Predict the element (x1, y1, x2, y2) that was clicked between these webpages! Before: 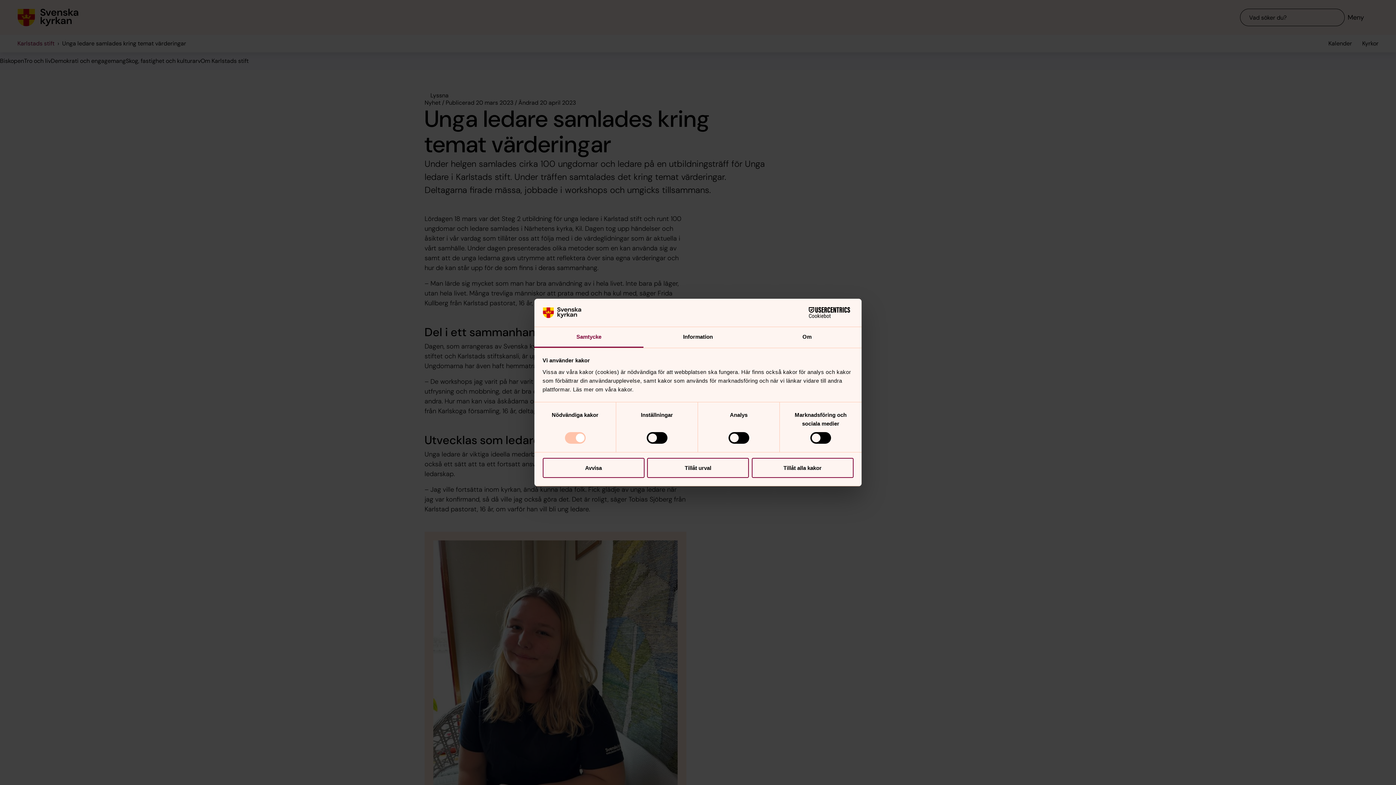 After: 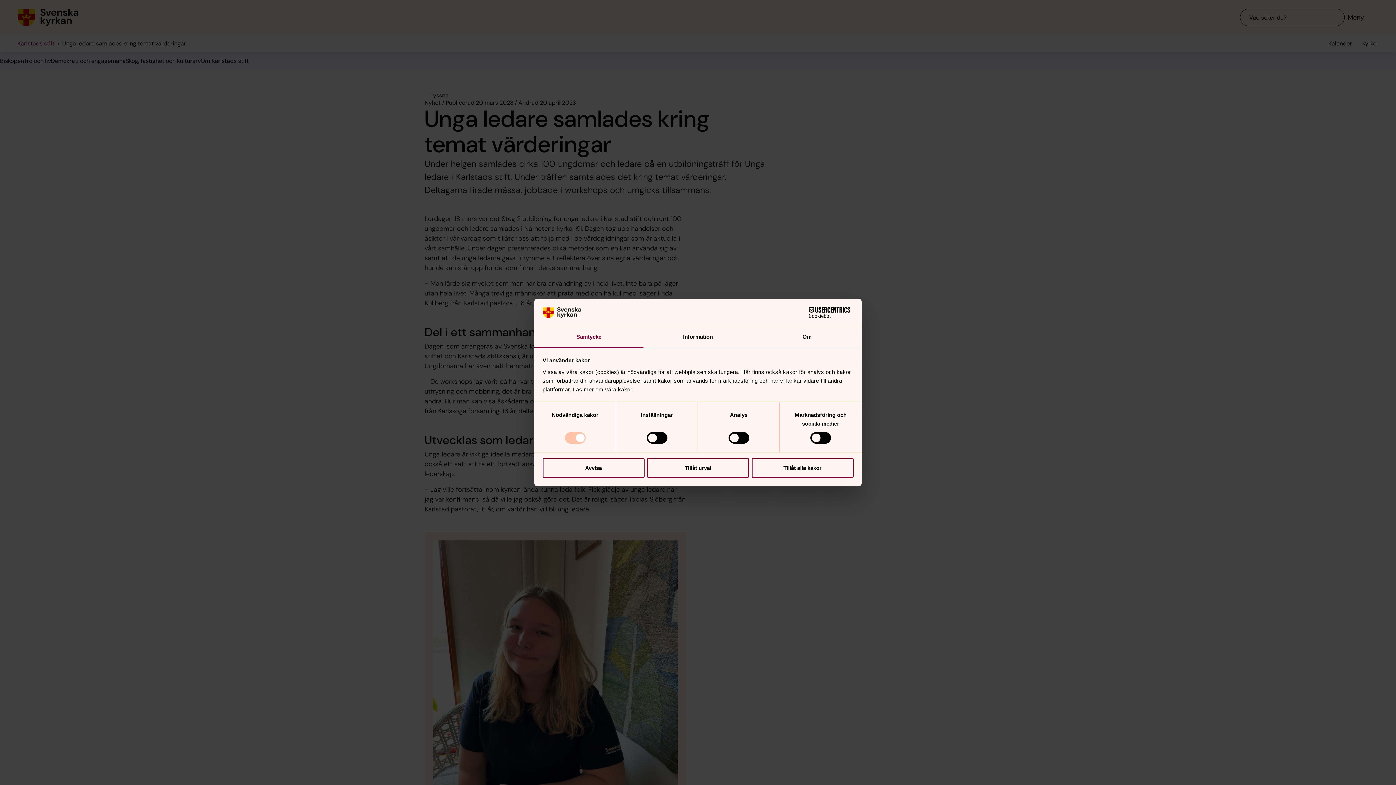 Action: bbox: (790, 307, 853, 318) label: Cookiebot - opens in a new window